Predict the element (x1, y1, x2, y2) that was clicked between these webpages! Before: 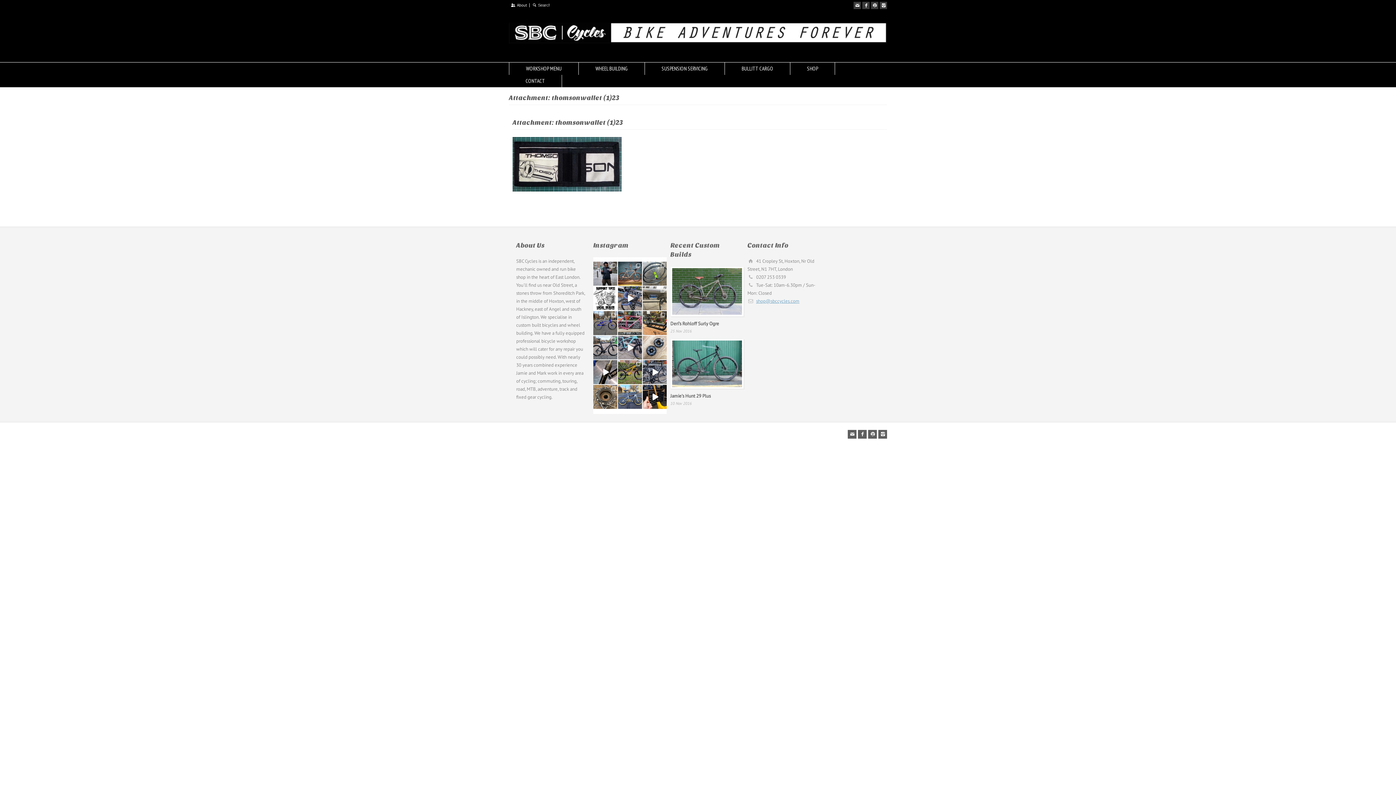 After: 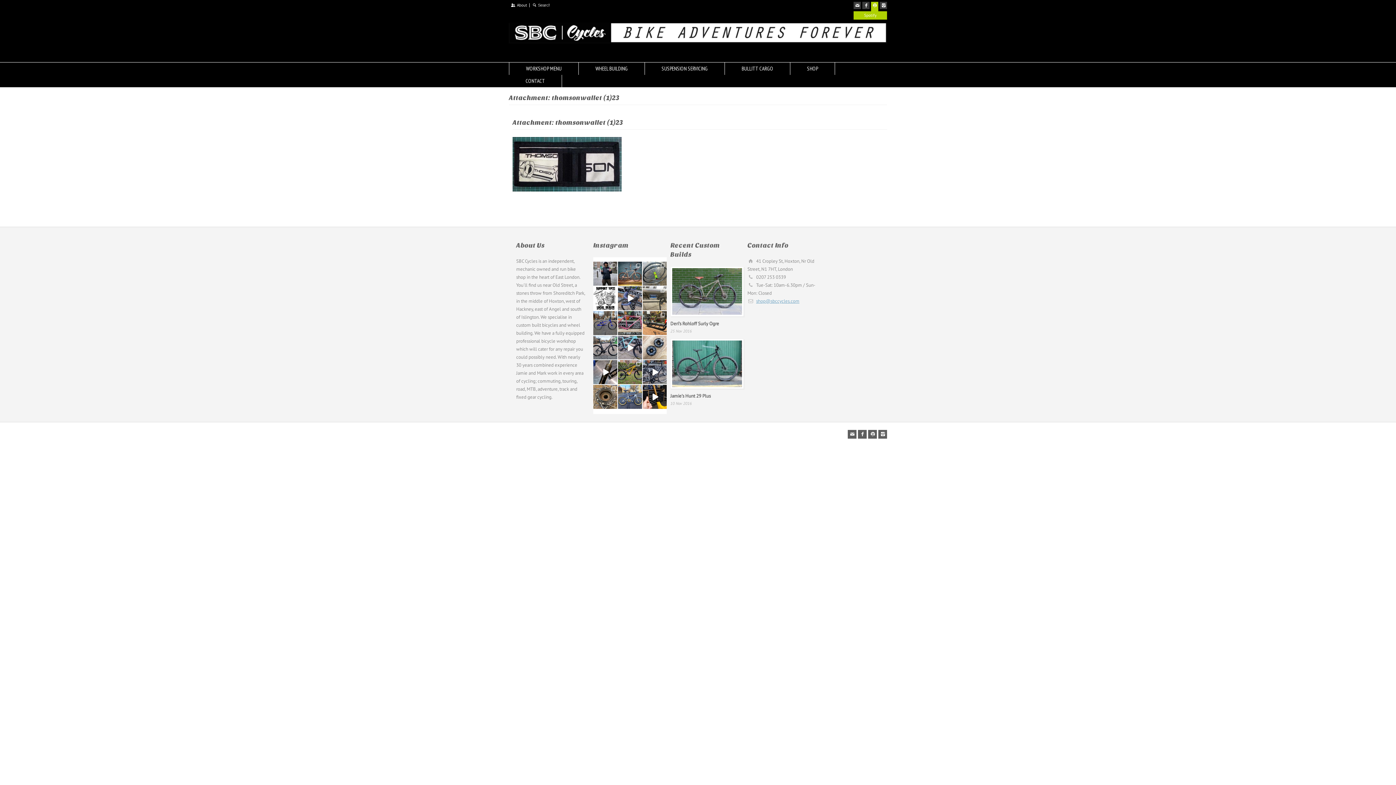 Action: bbox: (871, 1, 878, 9) label: Spotify